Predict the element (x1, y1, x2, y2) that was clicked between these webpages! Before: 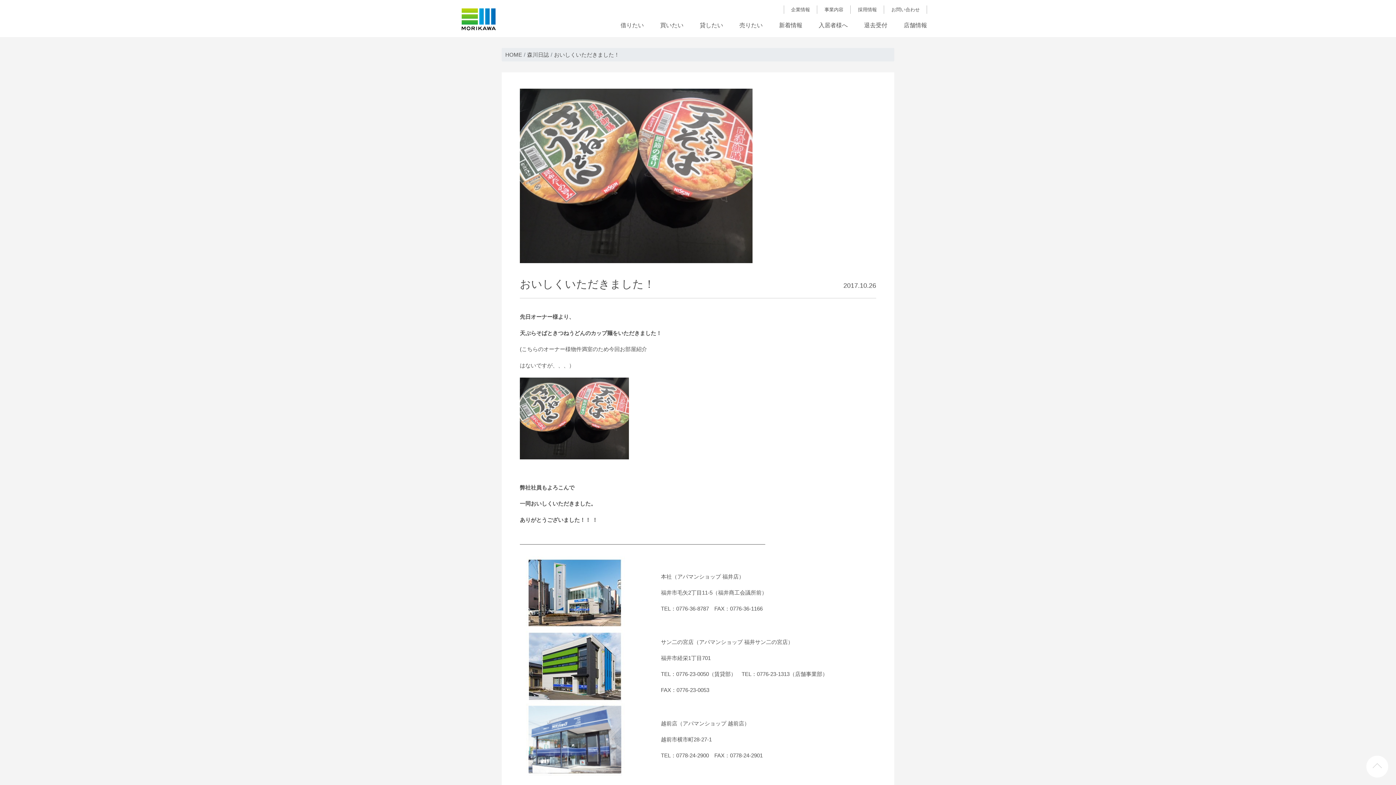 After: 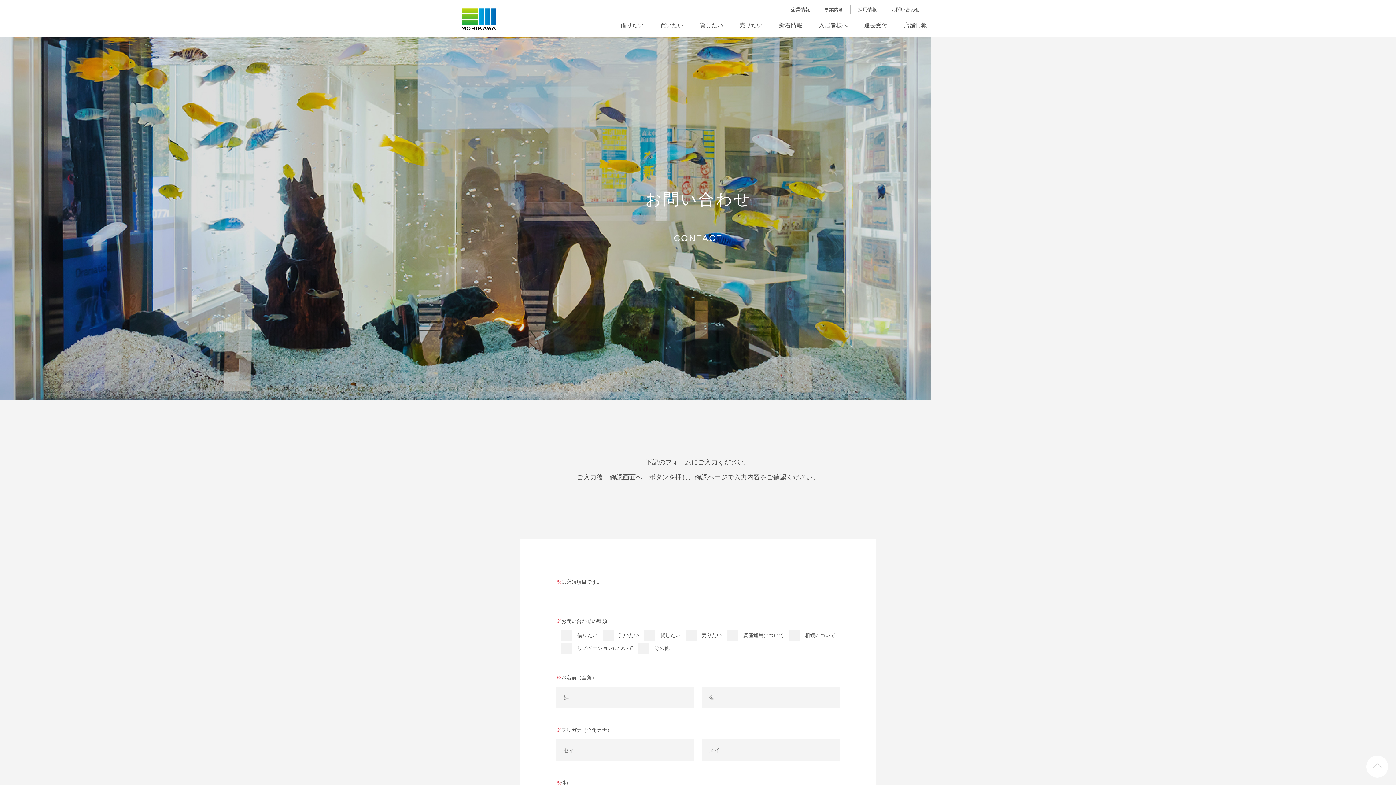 Action: label: お問い合わせ bbox: (884, 5, 927, 19)